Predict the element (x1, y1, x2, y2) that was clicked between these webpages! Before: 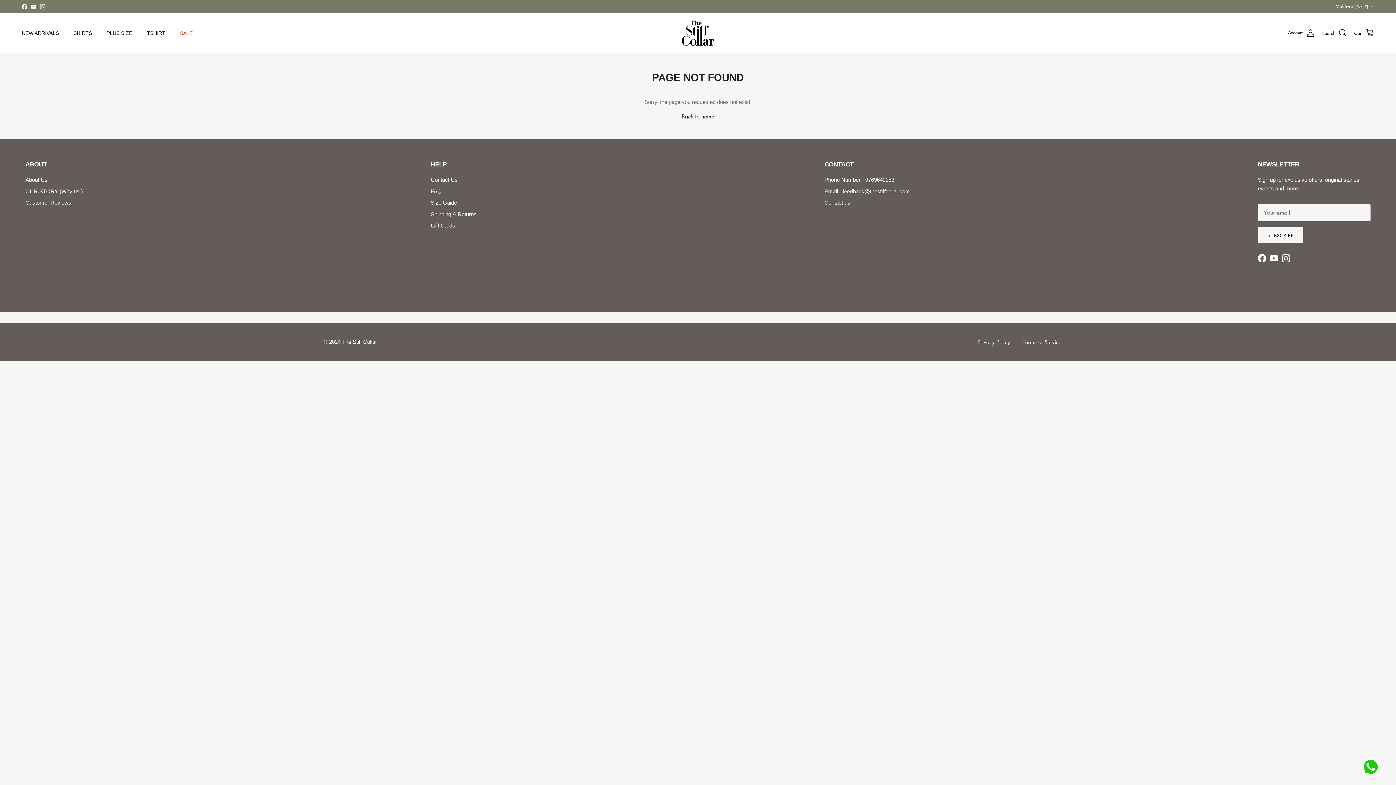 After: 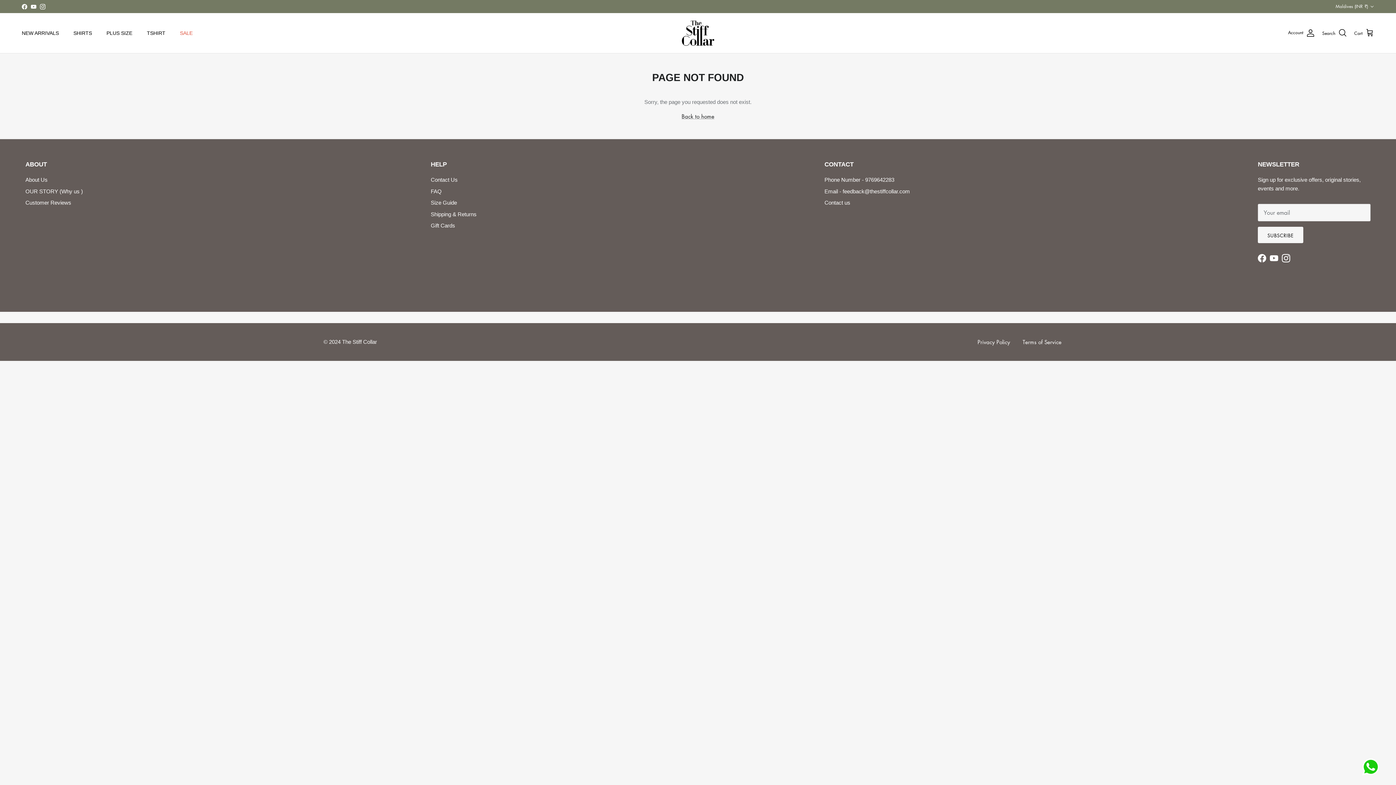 Action: bbox: (30, 3, 36, 9) label: YouTube